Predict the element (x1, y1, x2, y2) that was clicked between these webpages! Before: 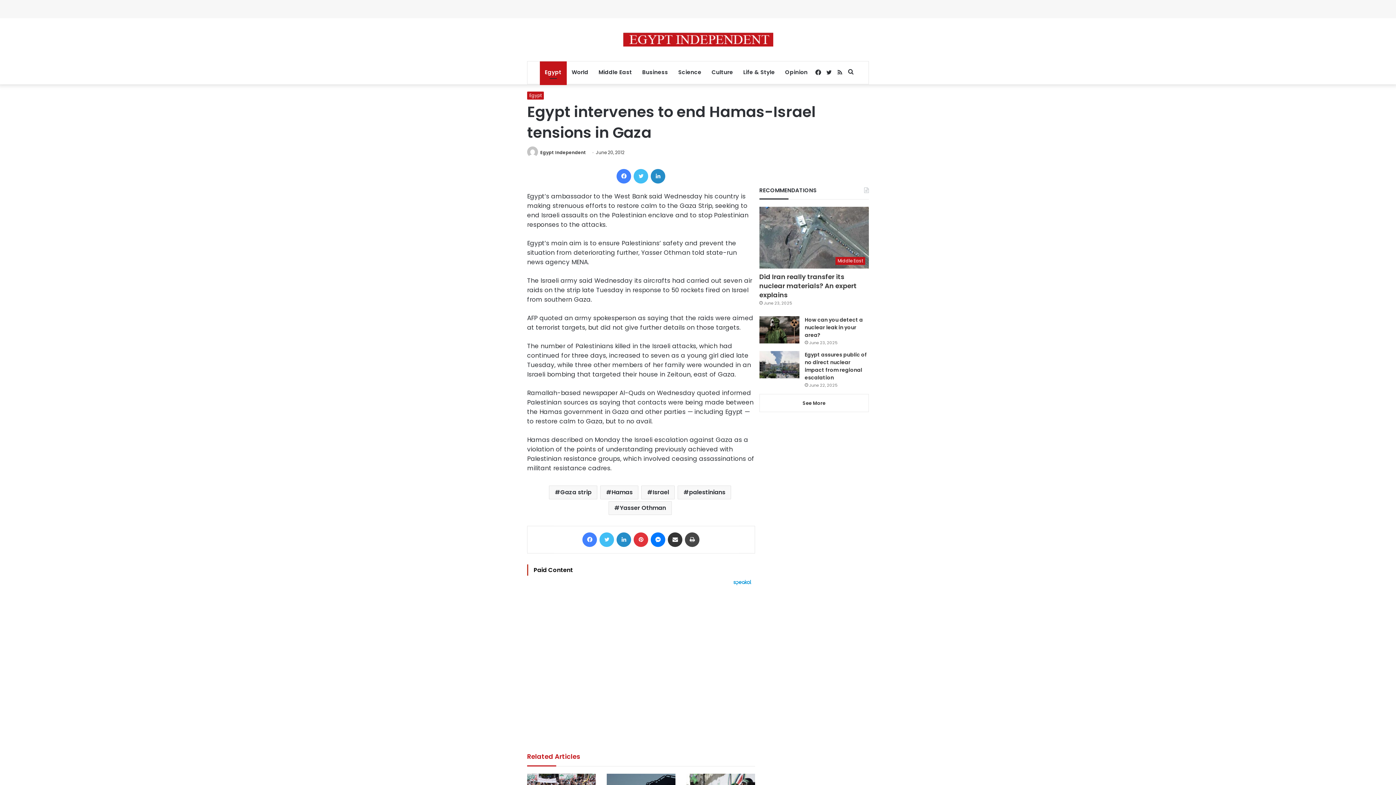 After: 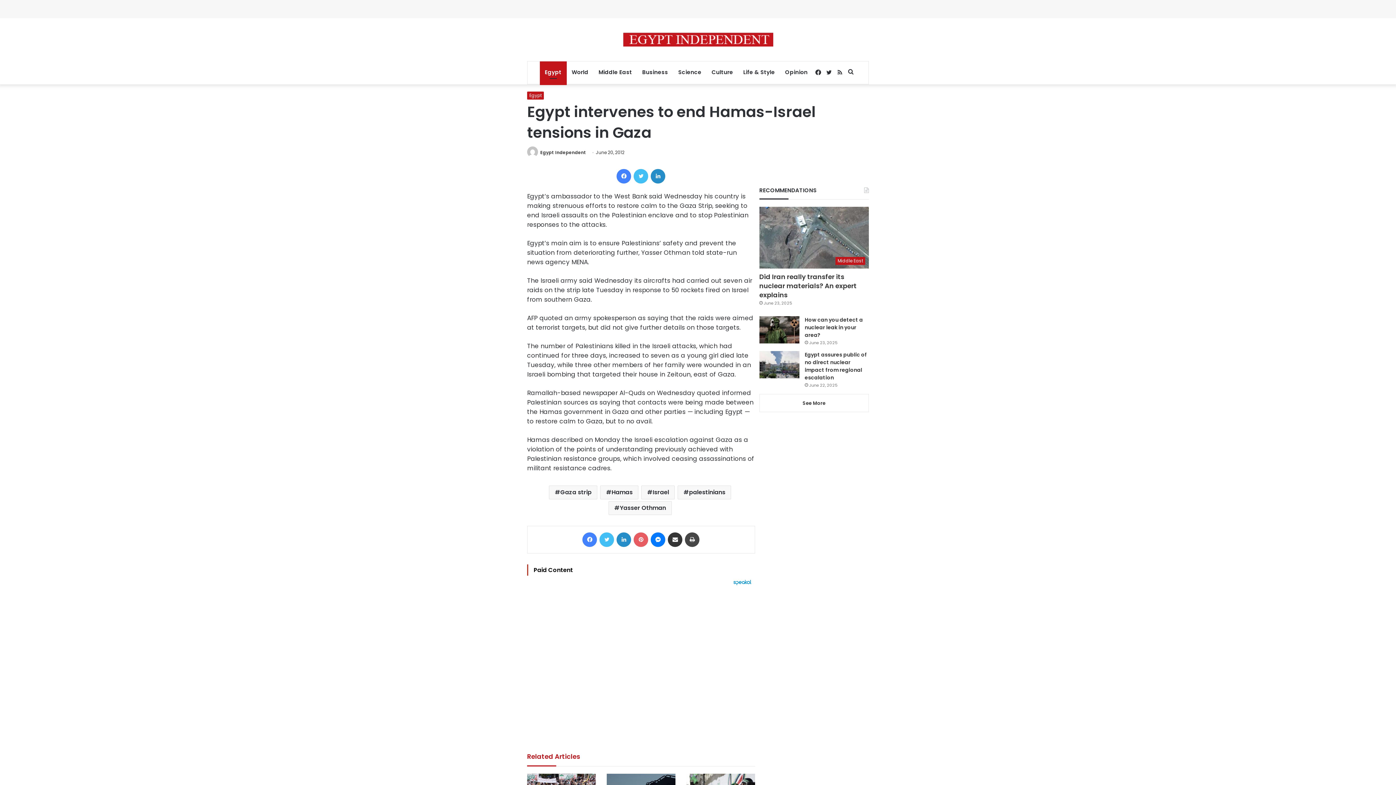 Action: bbox: (633, 532, 648, 547) label: Pinterest